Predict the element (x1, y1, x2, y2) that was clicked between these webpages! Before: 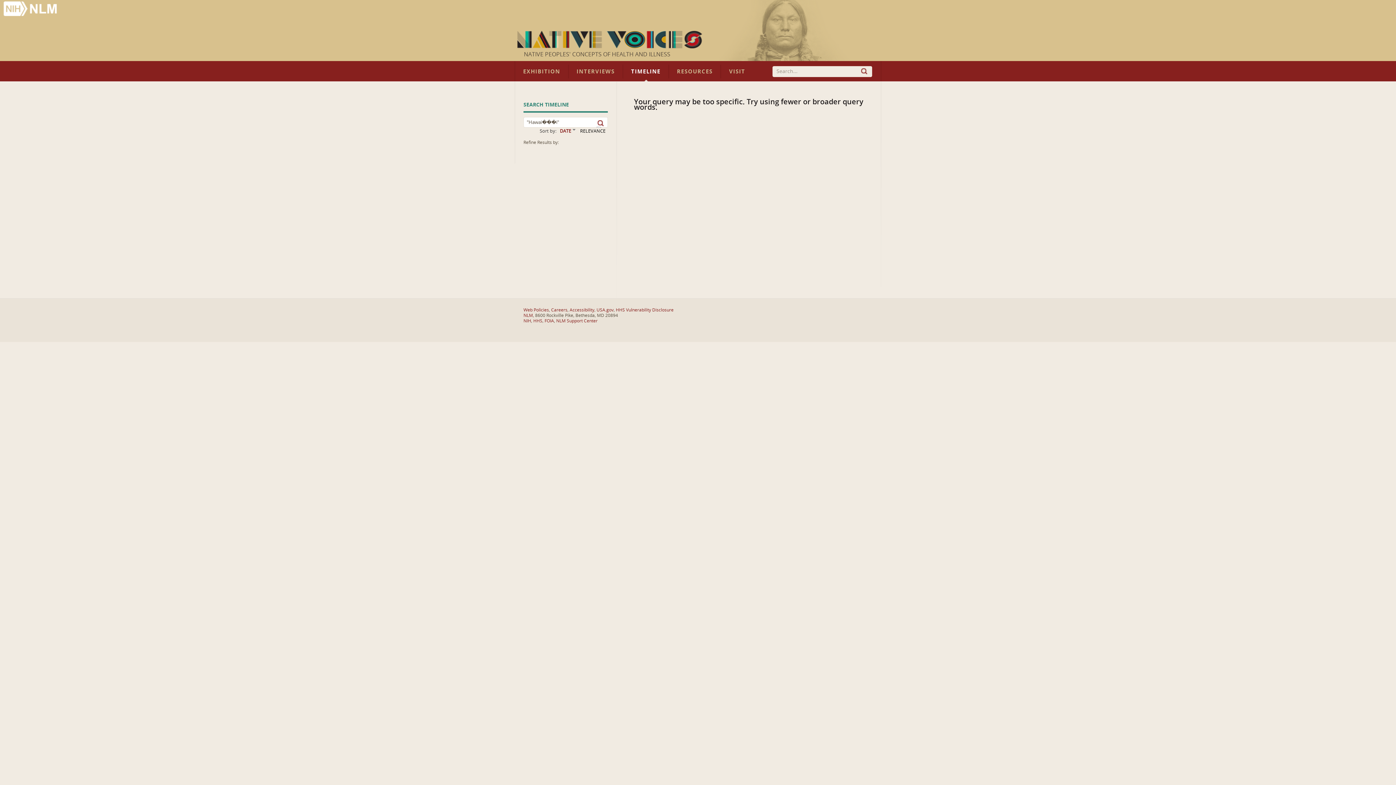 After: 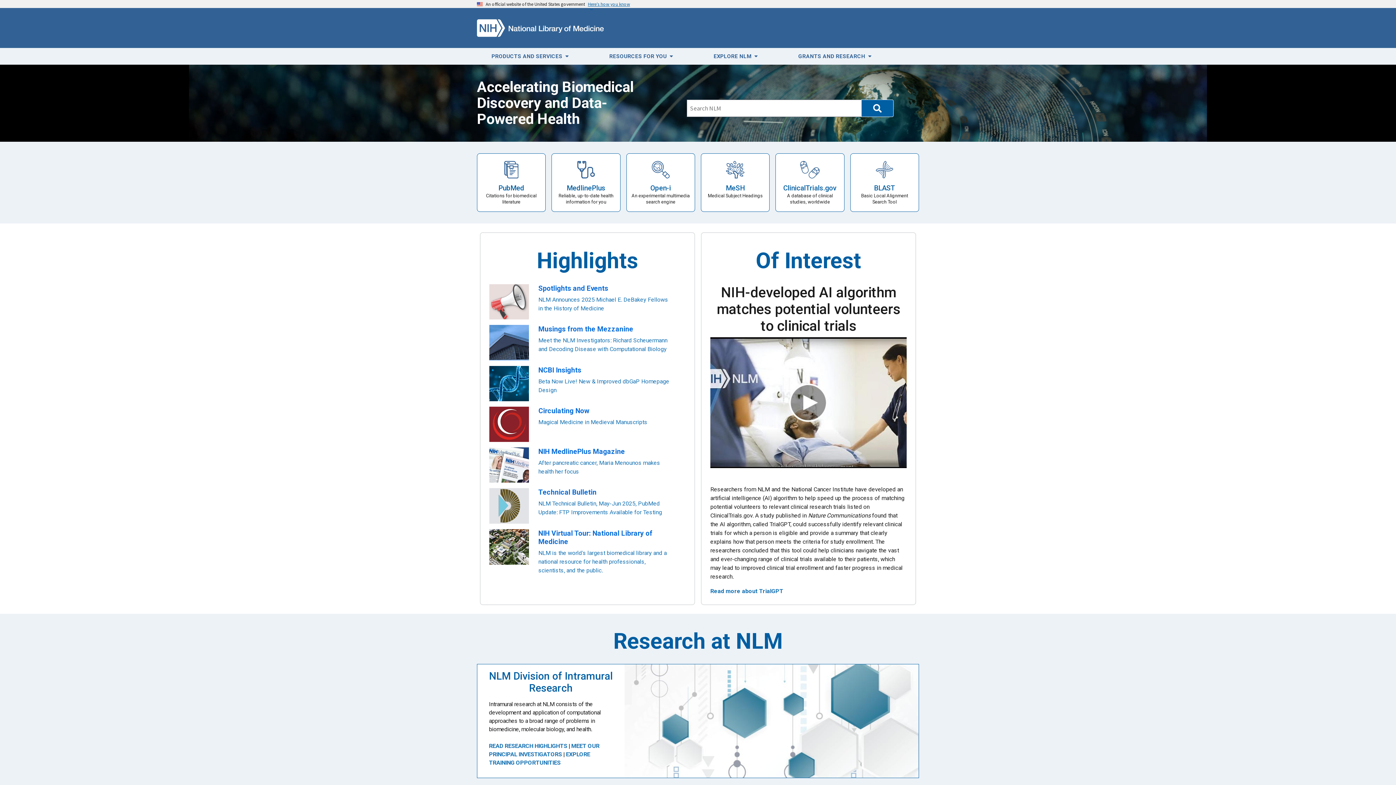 Action: bbox: (523, 313, 533, 318) label: NLM